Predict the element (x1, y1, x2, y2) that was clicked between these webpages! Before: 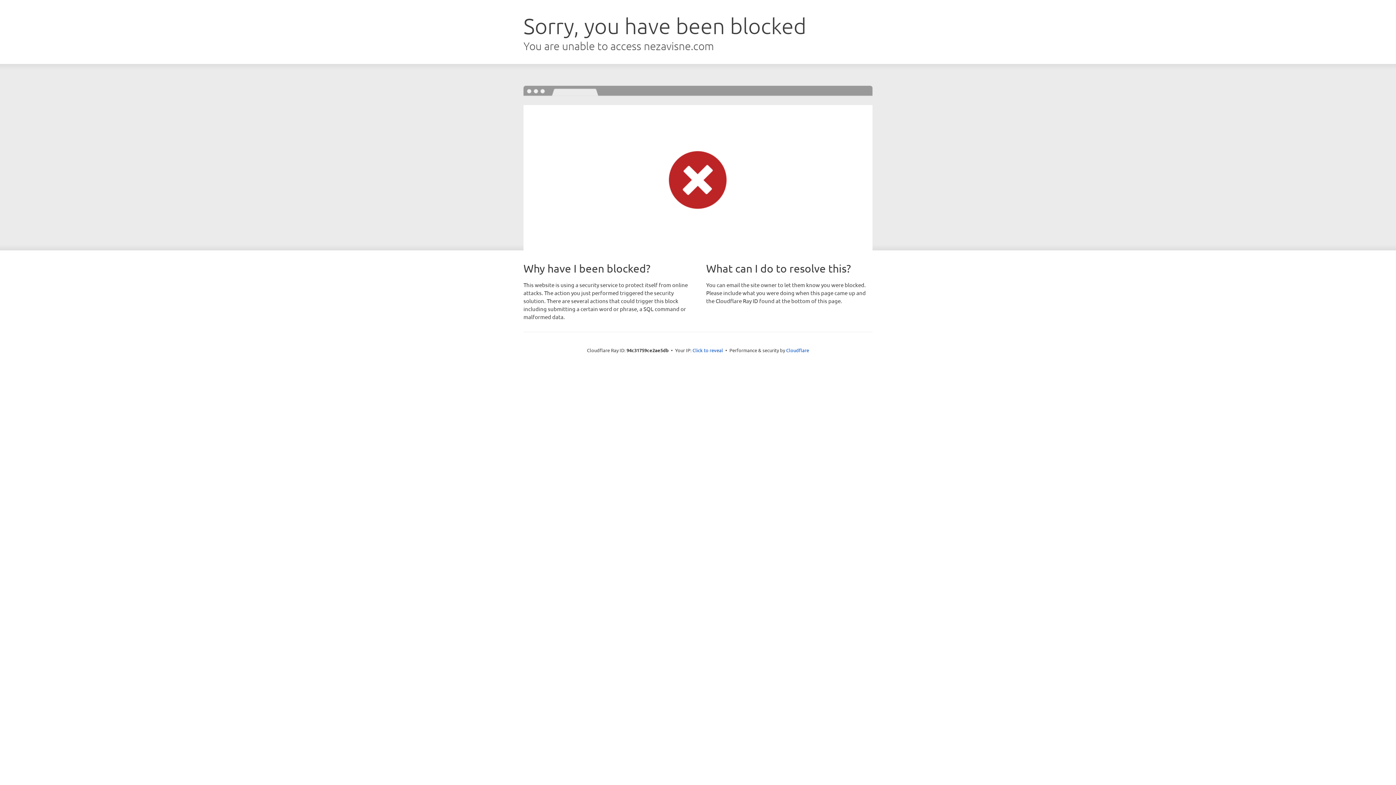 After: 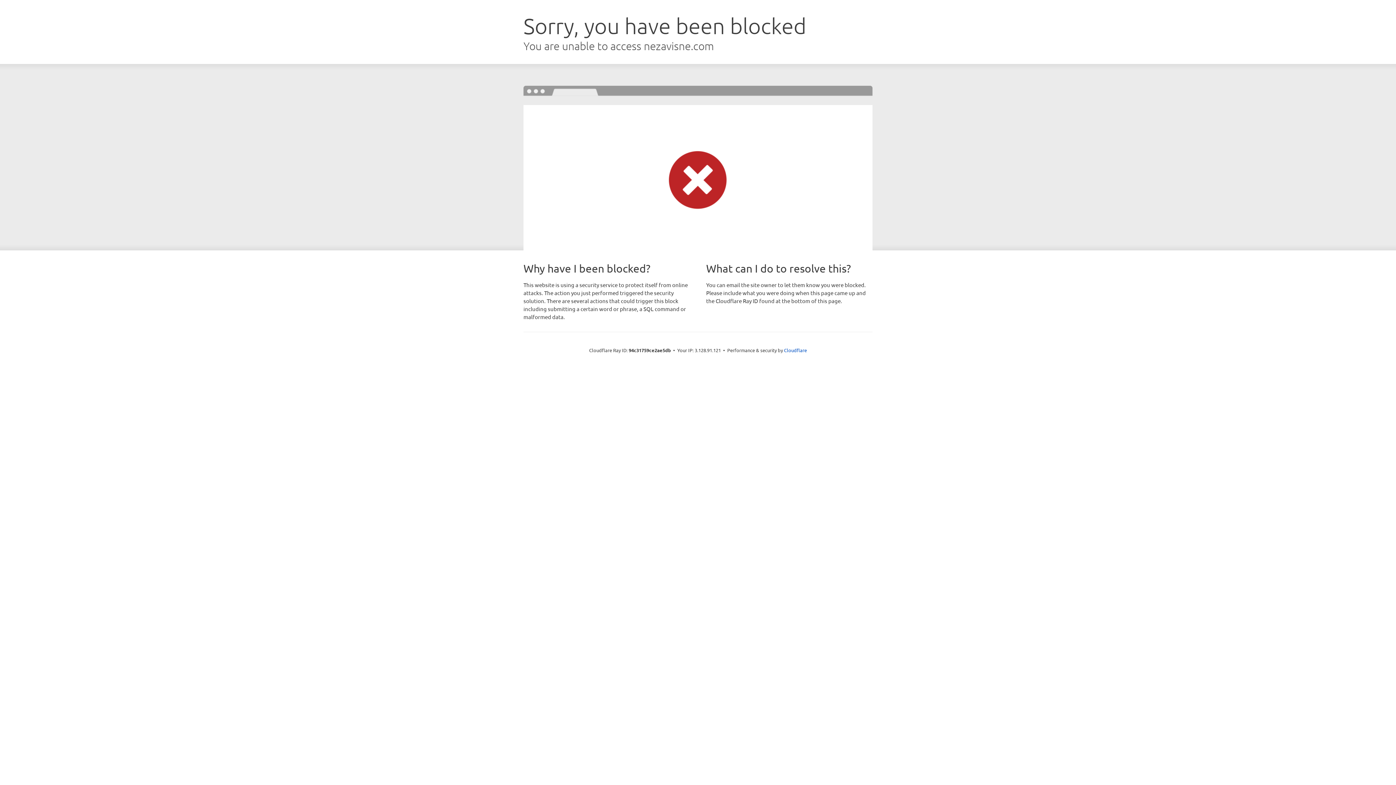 Action: label: Click to reveal bbox: (692, 346, 723, 353)